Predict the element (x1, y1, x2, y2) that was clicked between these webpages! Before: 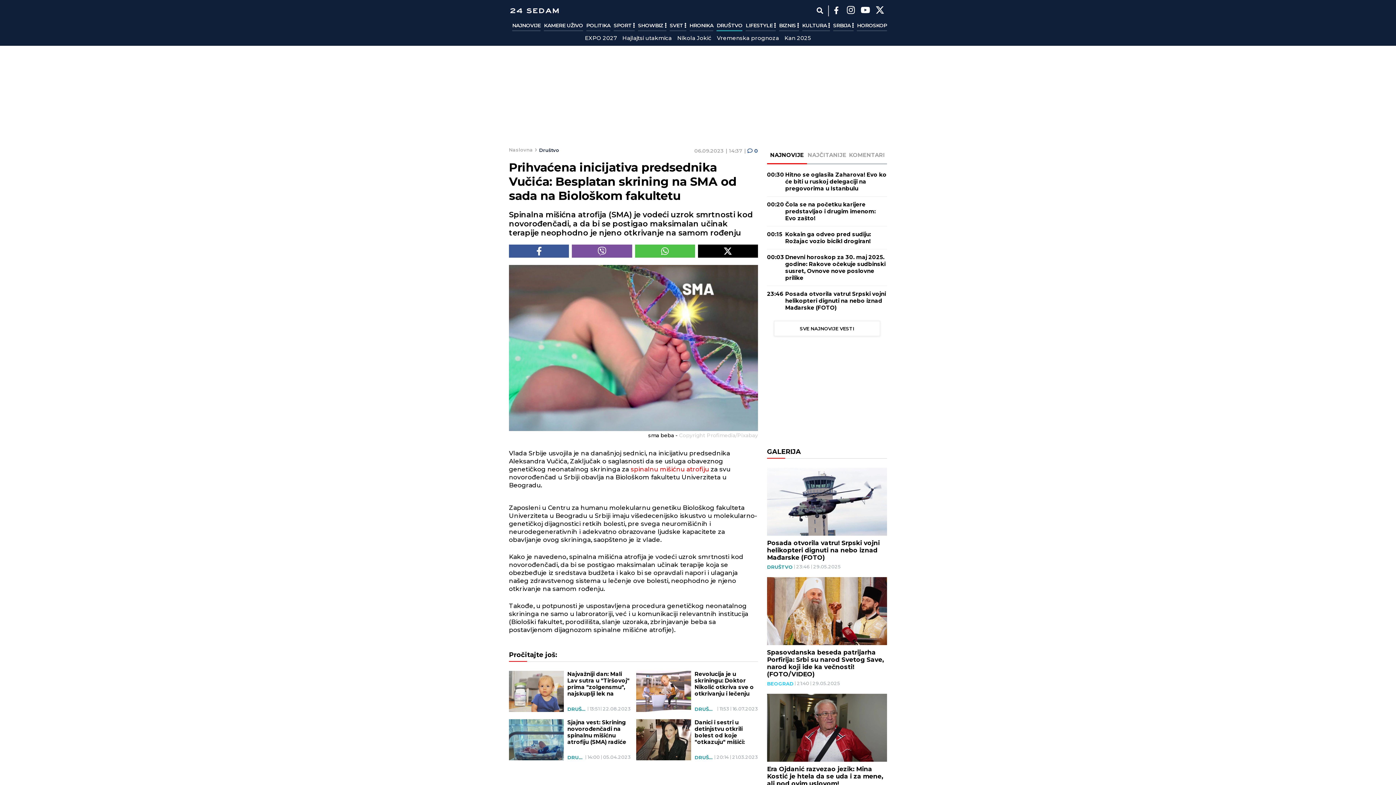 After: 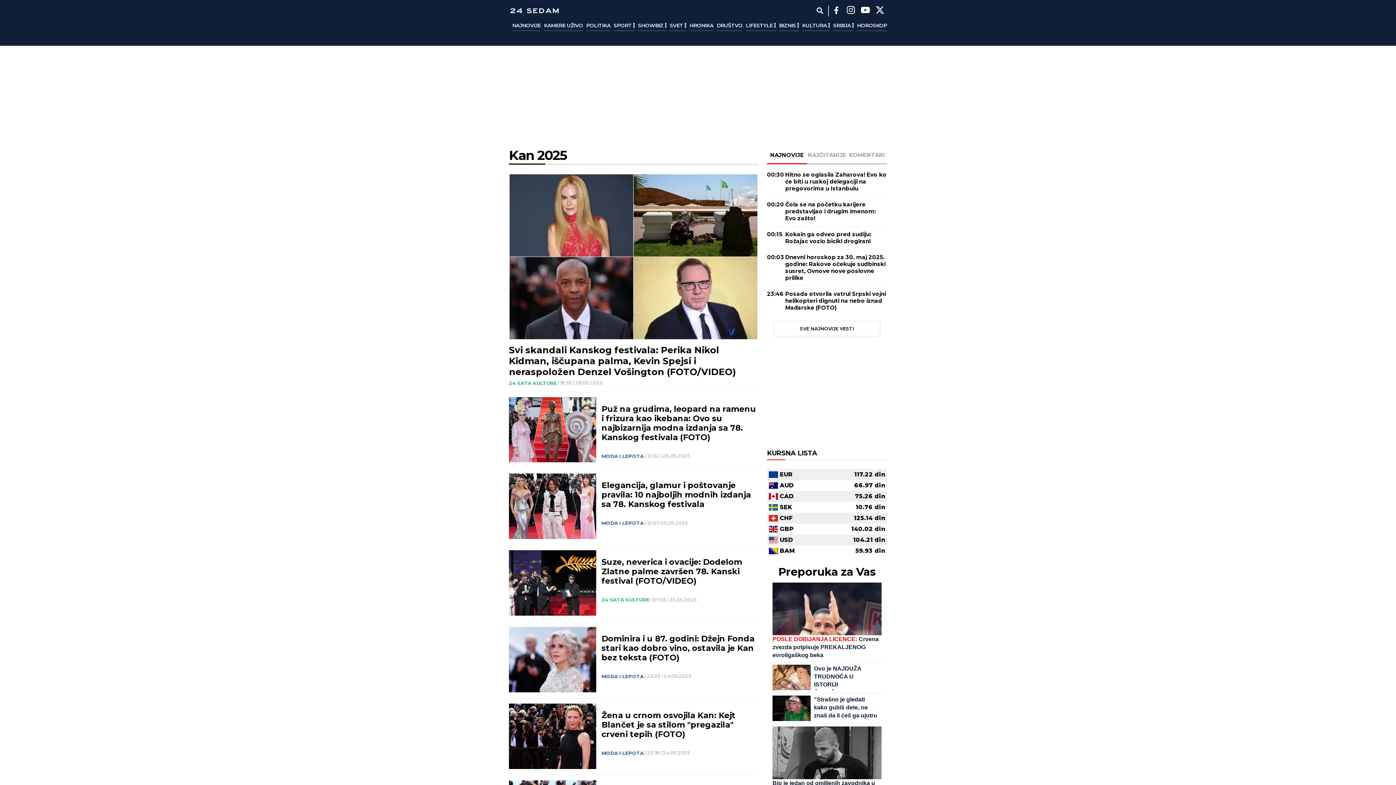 Action: label: Kan 2025 bbox: (784, 34, 811, 41)